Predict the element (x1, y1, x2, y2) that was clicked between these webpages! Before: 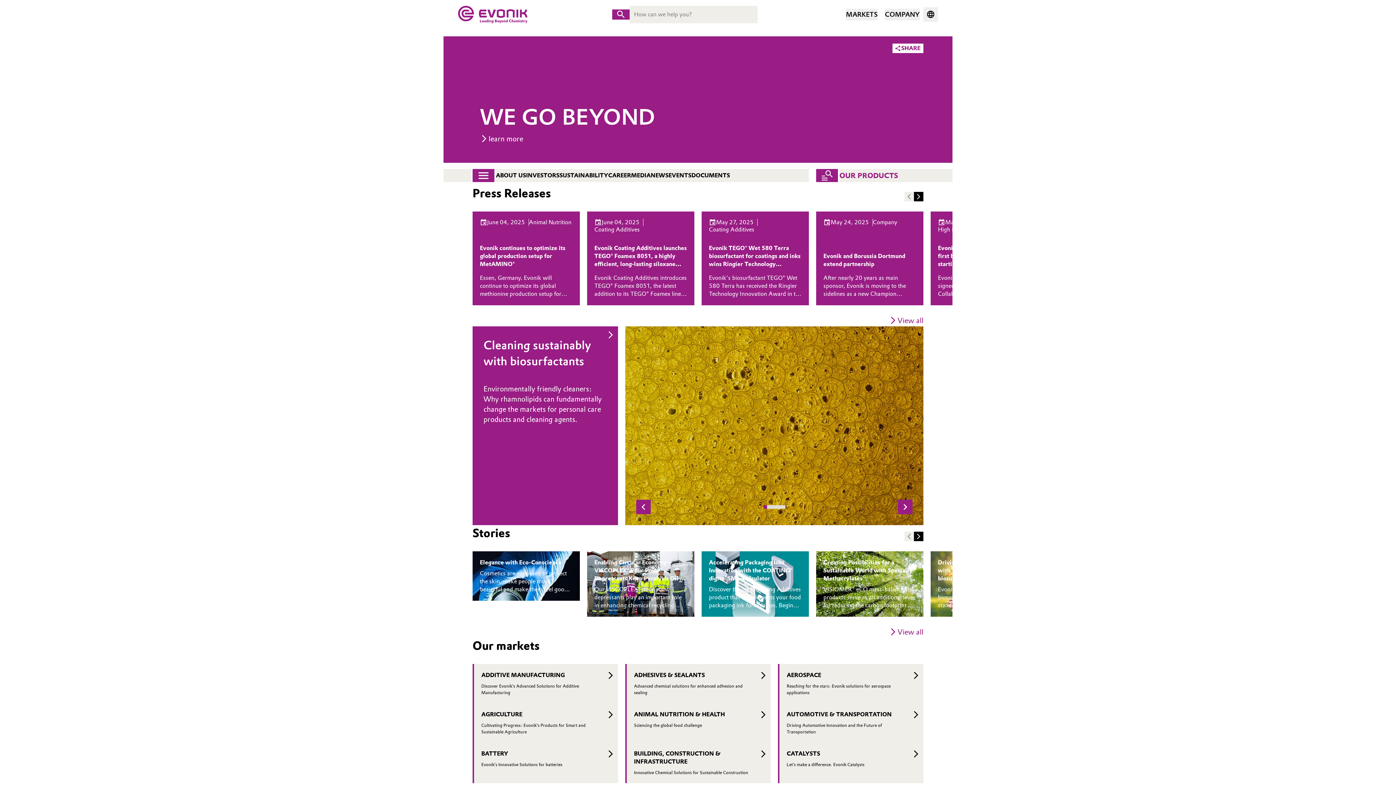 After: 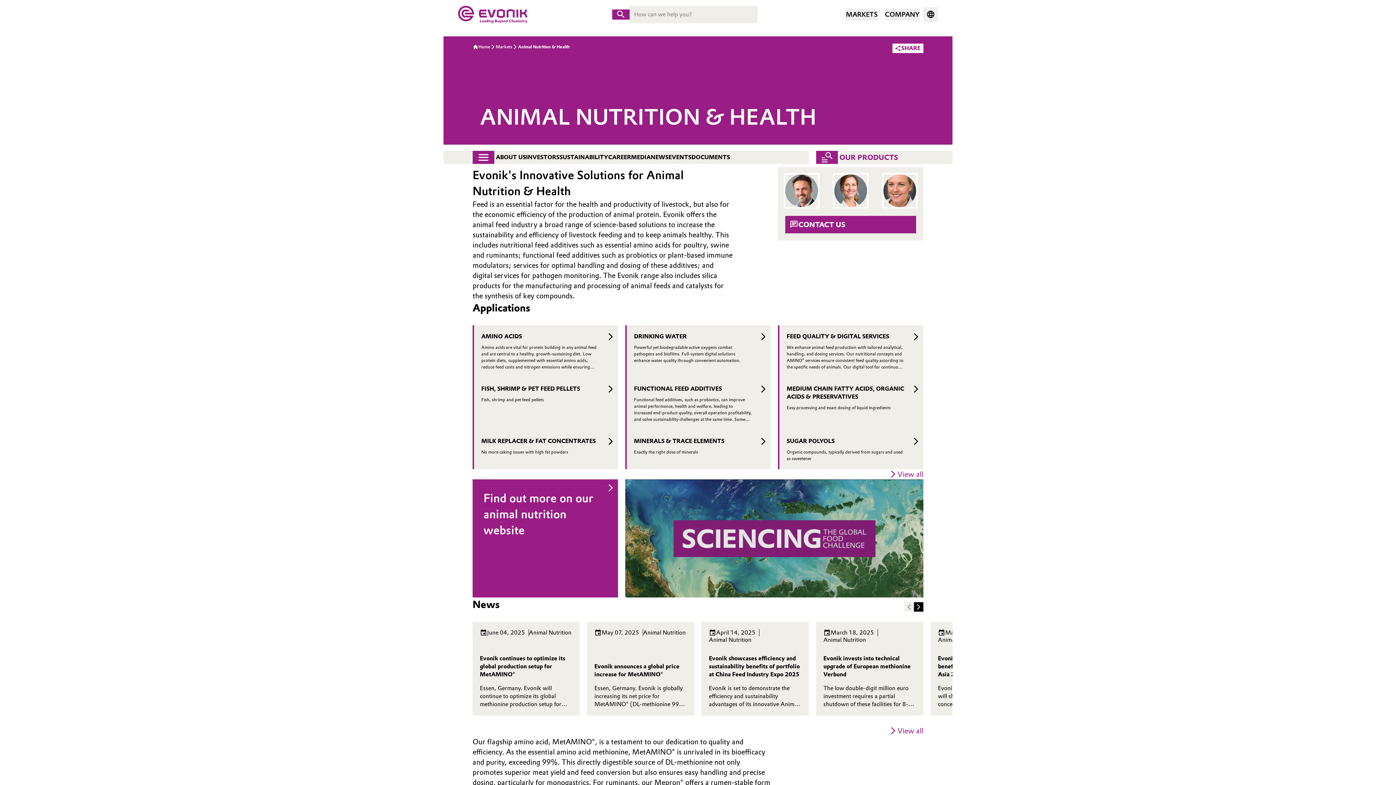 Action: label: ANIMAL NUTRITION & HEALTH
Sciencing the global food challenge bbox: (625, 703, 770, 742)